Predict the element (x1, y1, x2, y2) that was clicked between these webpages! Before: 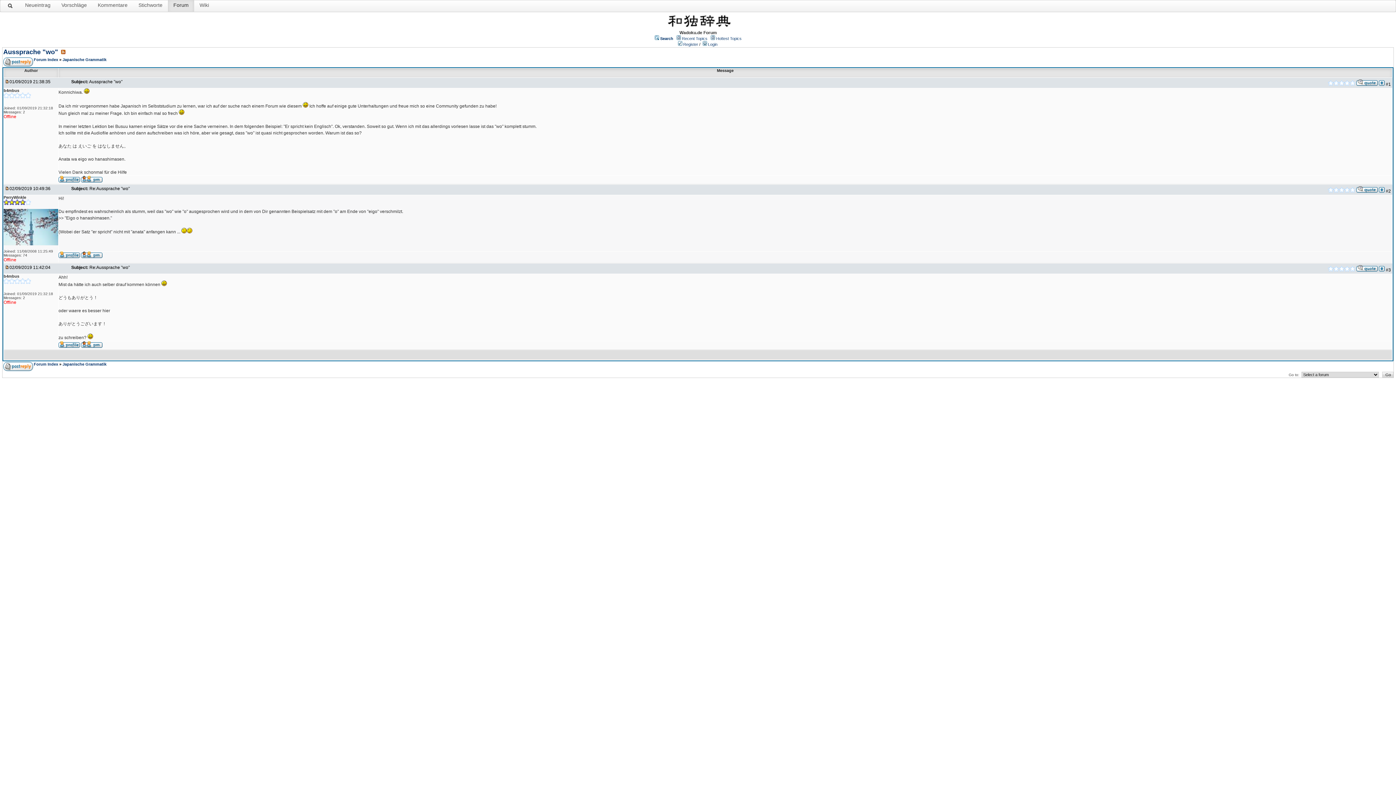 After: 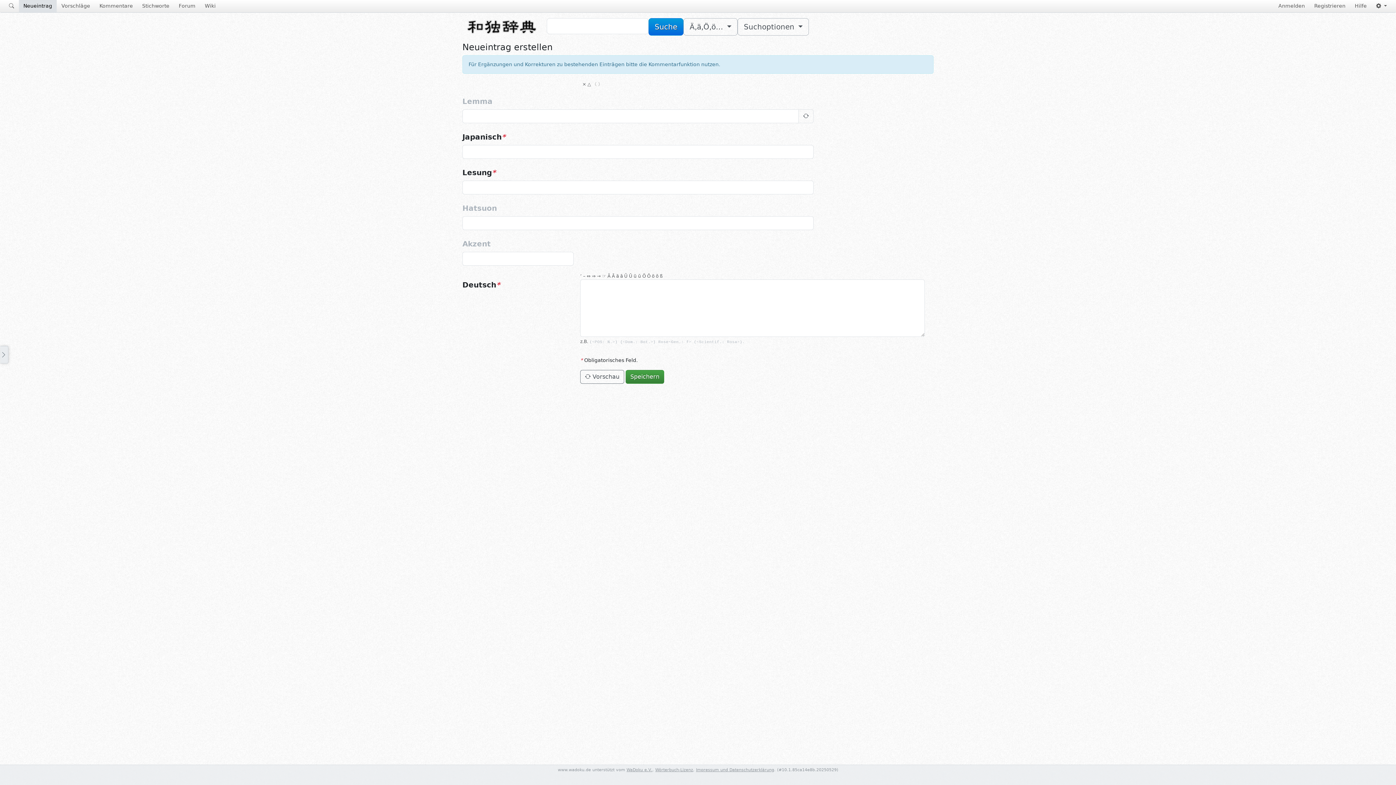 Action: bbox: (19, -1, 56, 11) label: Neueintrag